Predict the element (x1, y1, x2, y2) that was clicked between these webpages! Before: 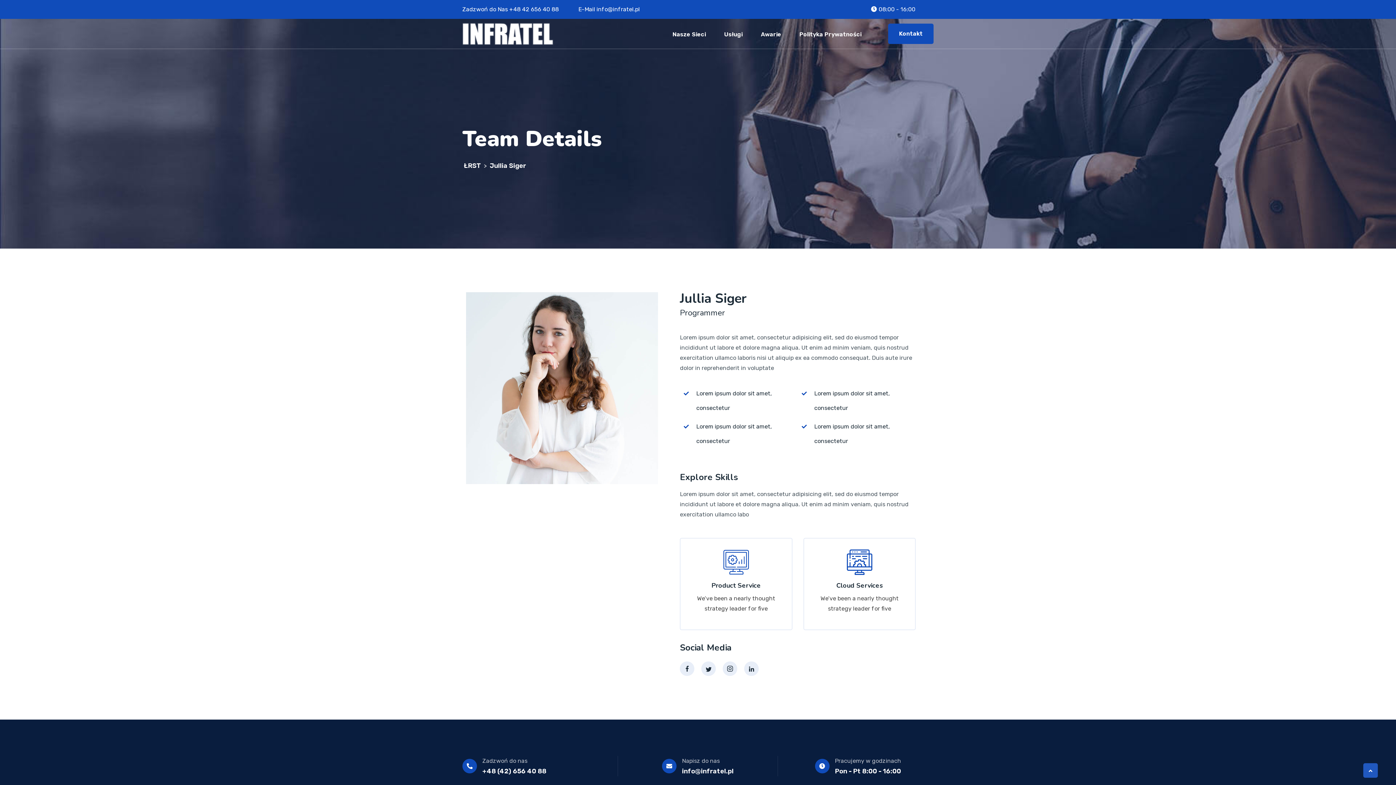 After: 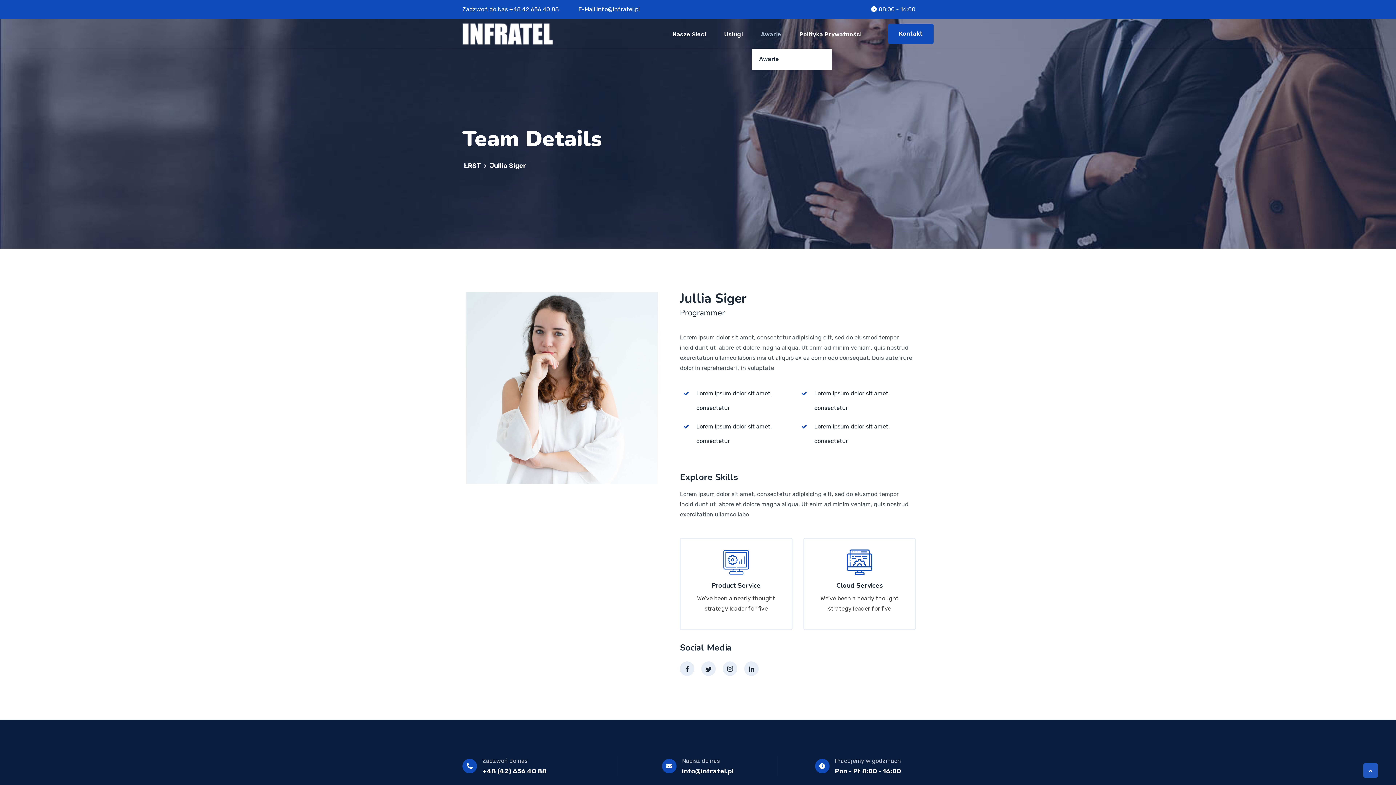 Action: bbox: (752, 18, 790, 48) label: Awarie